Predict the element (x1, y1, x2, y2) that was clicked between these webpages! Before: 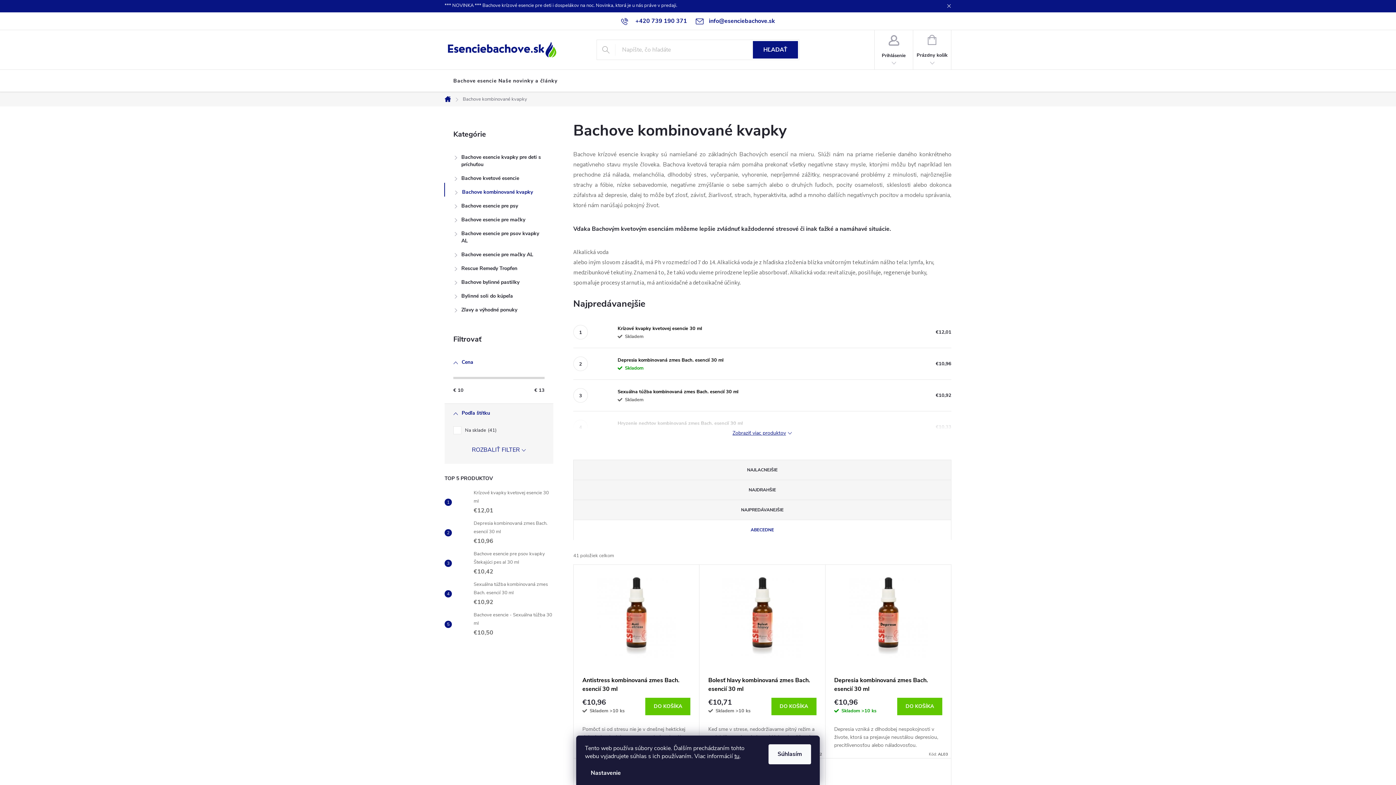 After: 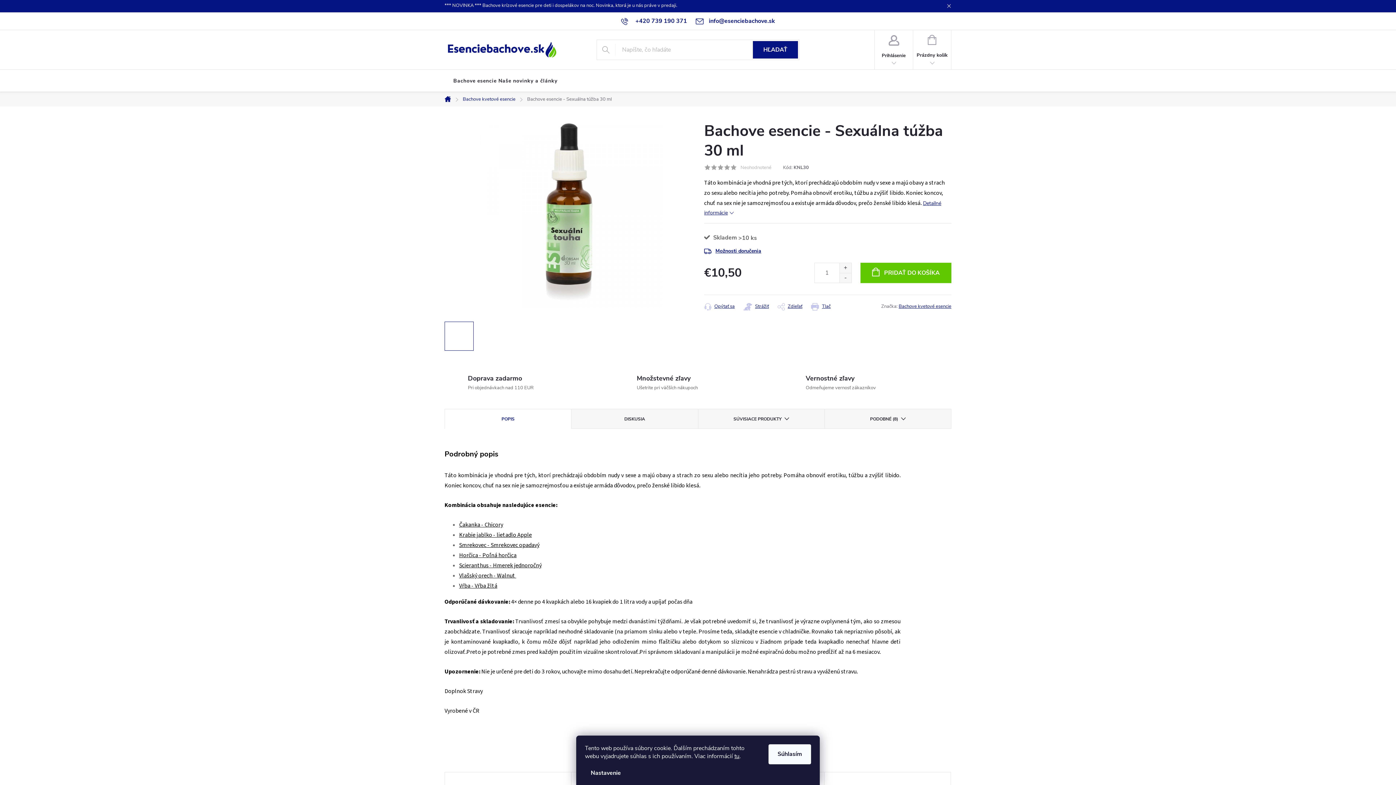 Action: bbox: (470, 611, 553, 638) label: Bachove esencie - Sexuálna túžba 30 ml
€10,50